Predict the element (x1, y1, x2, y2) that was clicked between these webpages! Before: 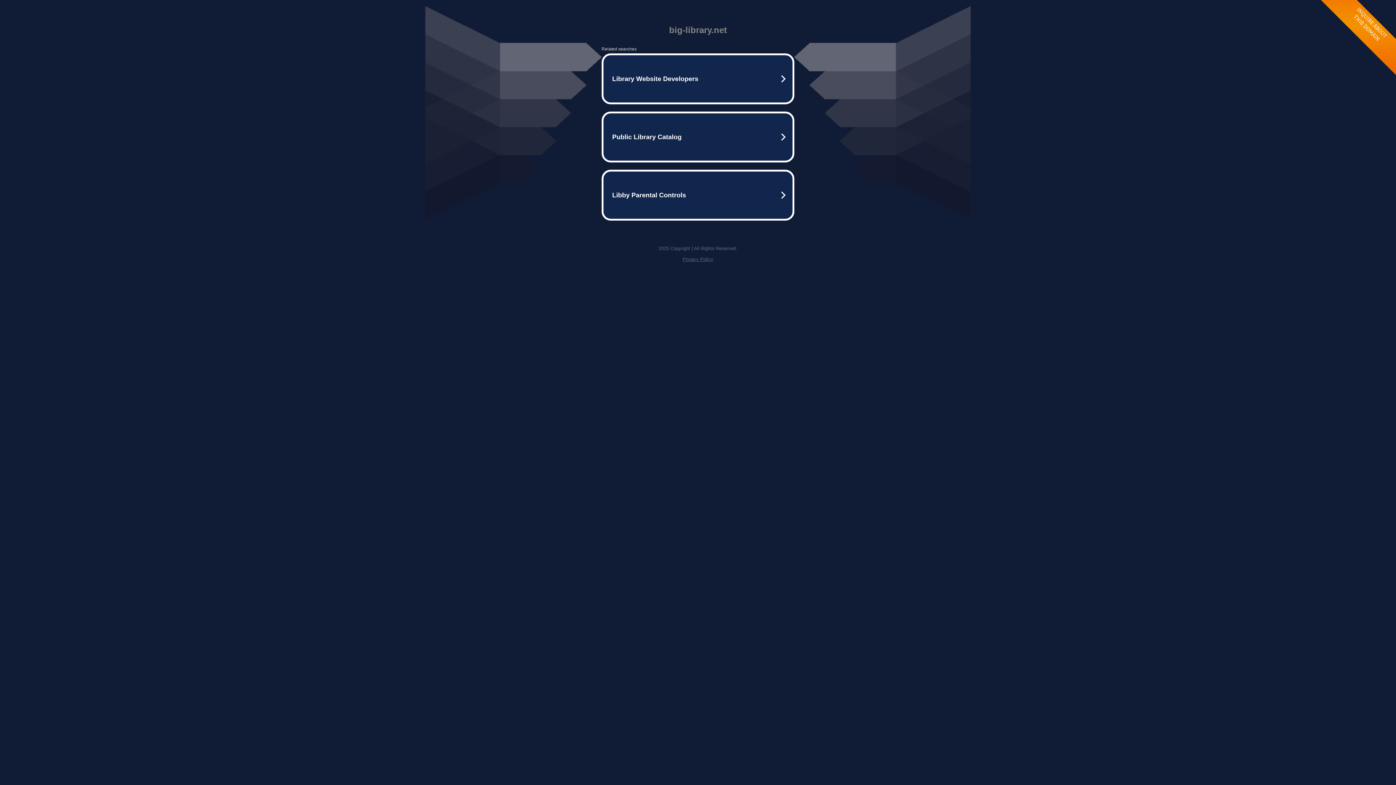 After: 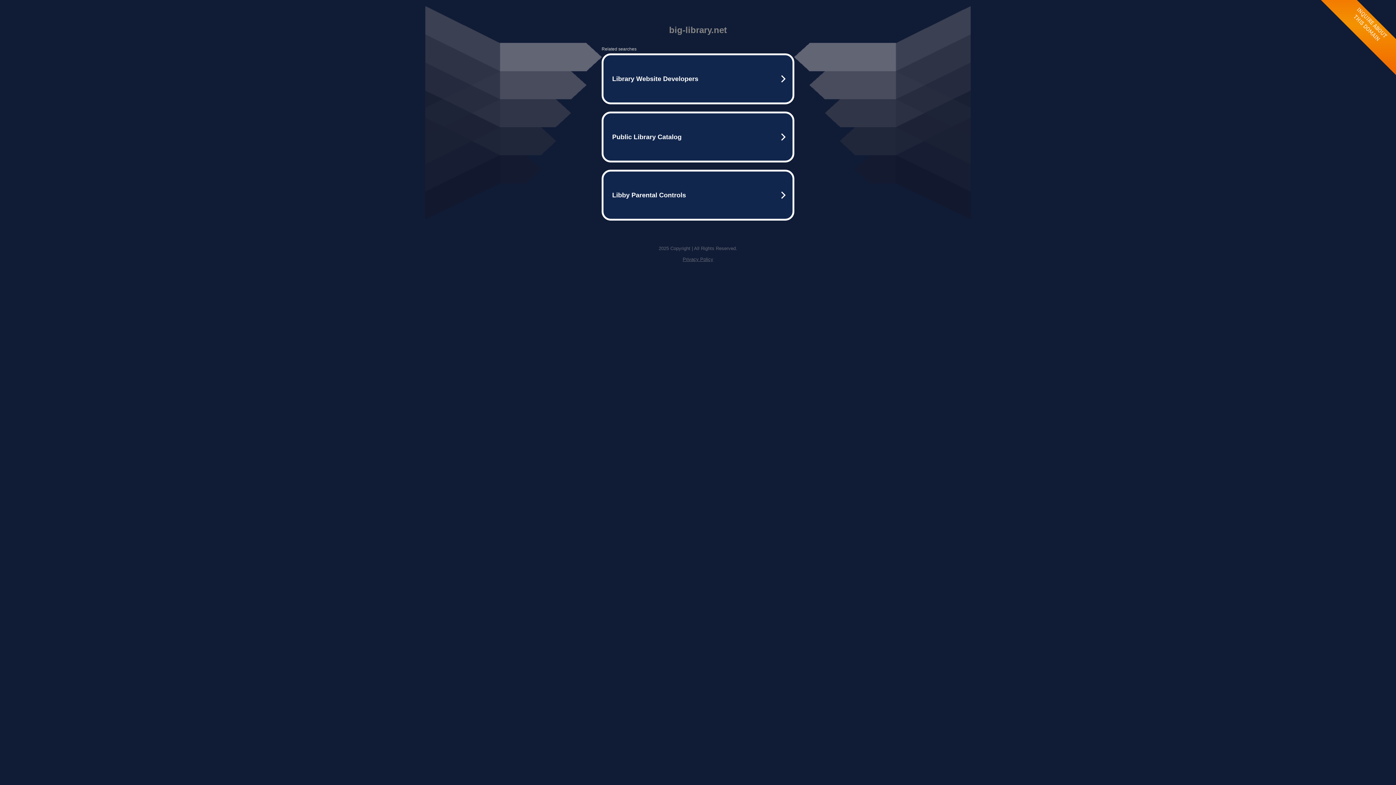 Action: bbox: (682, 256, 713, 262) label: Privacy Policy